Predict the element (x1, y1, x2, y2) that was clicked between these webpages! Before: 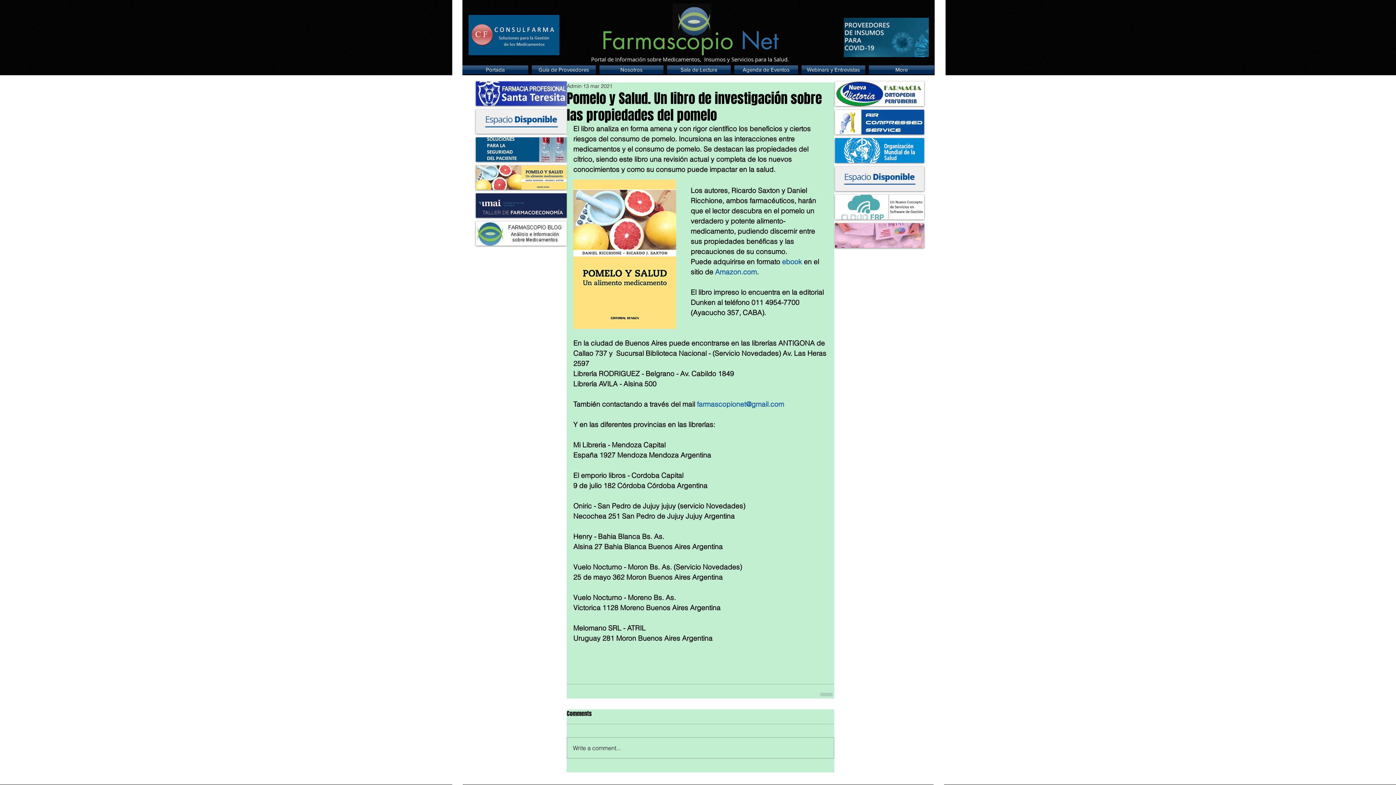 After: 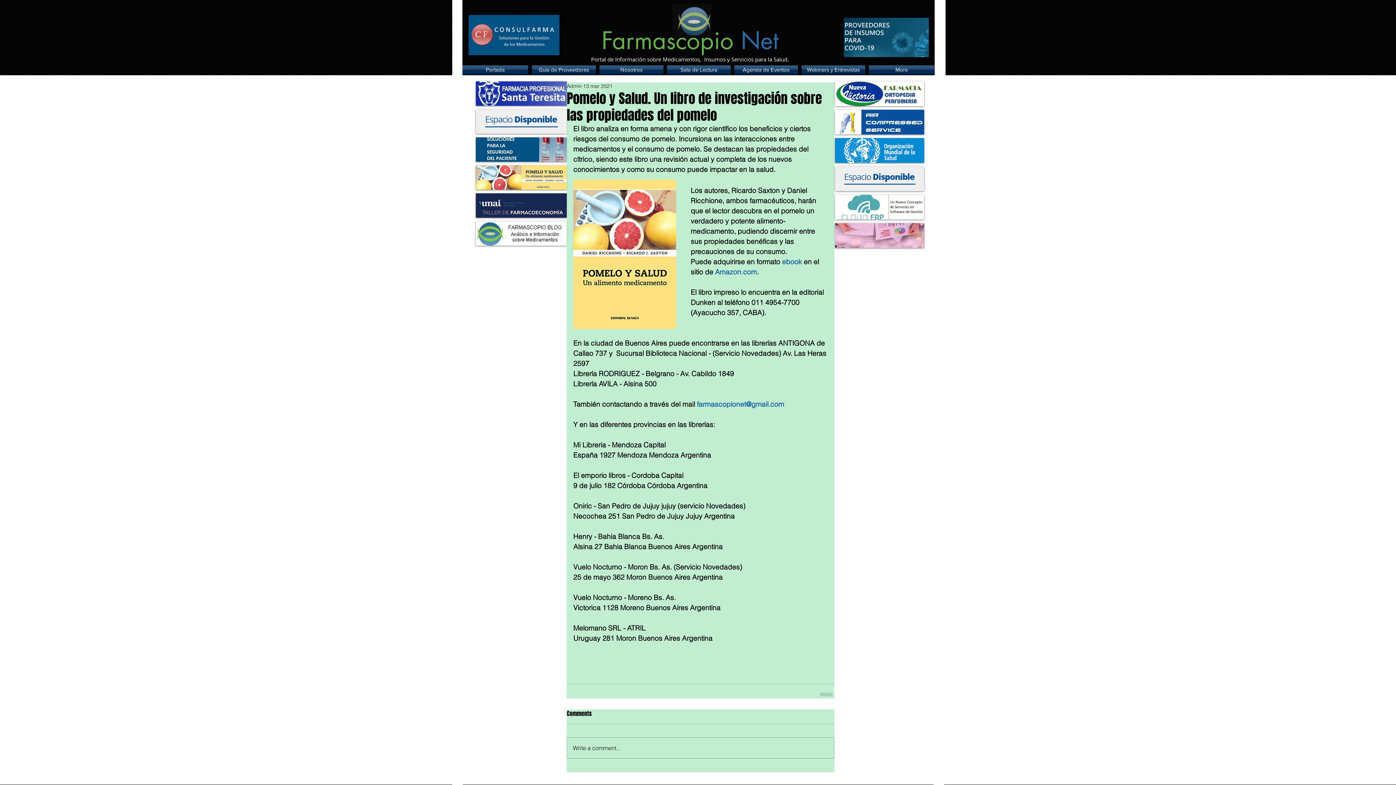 Action: label: farmascopionet@gmail.com bbox: (697, 400, 784, 408)